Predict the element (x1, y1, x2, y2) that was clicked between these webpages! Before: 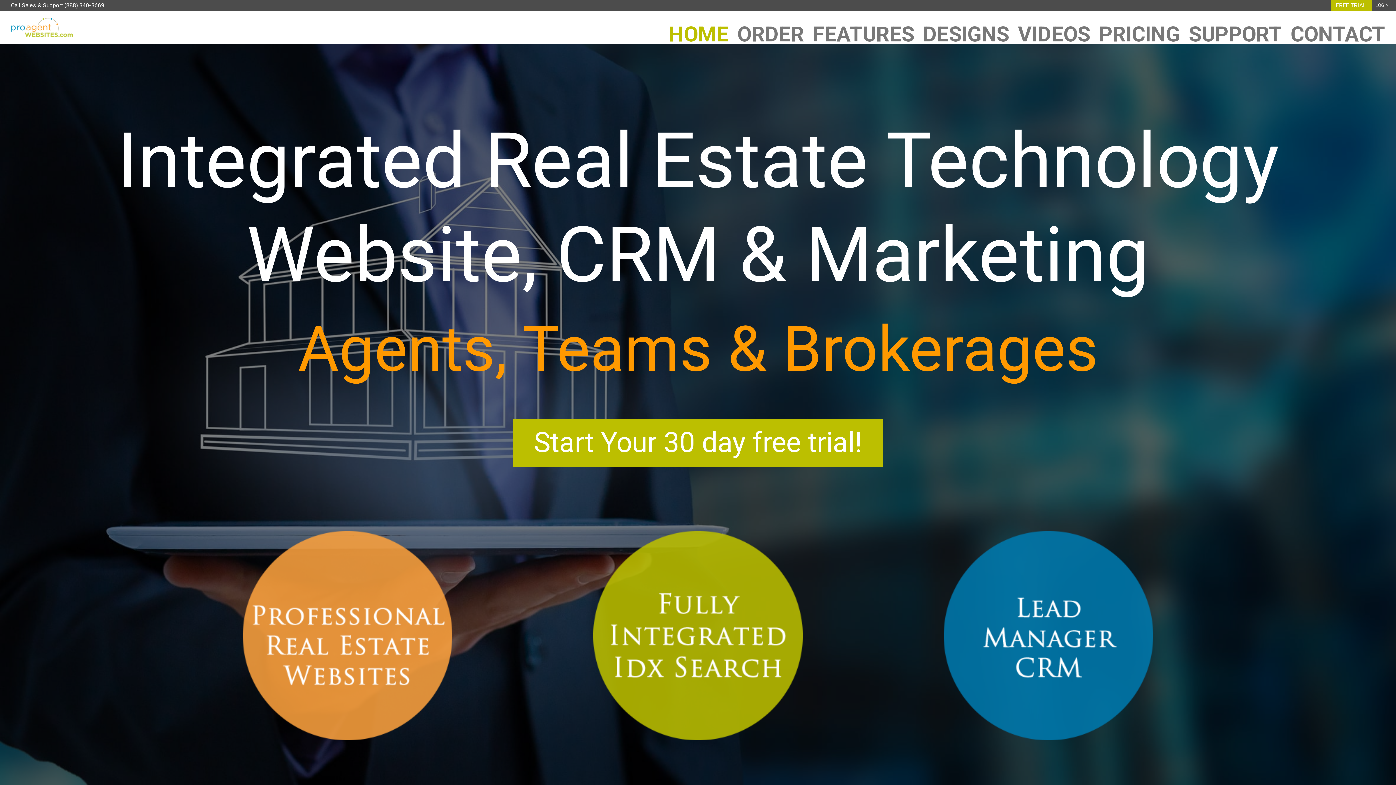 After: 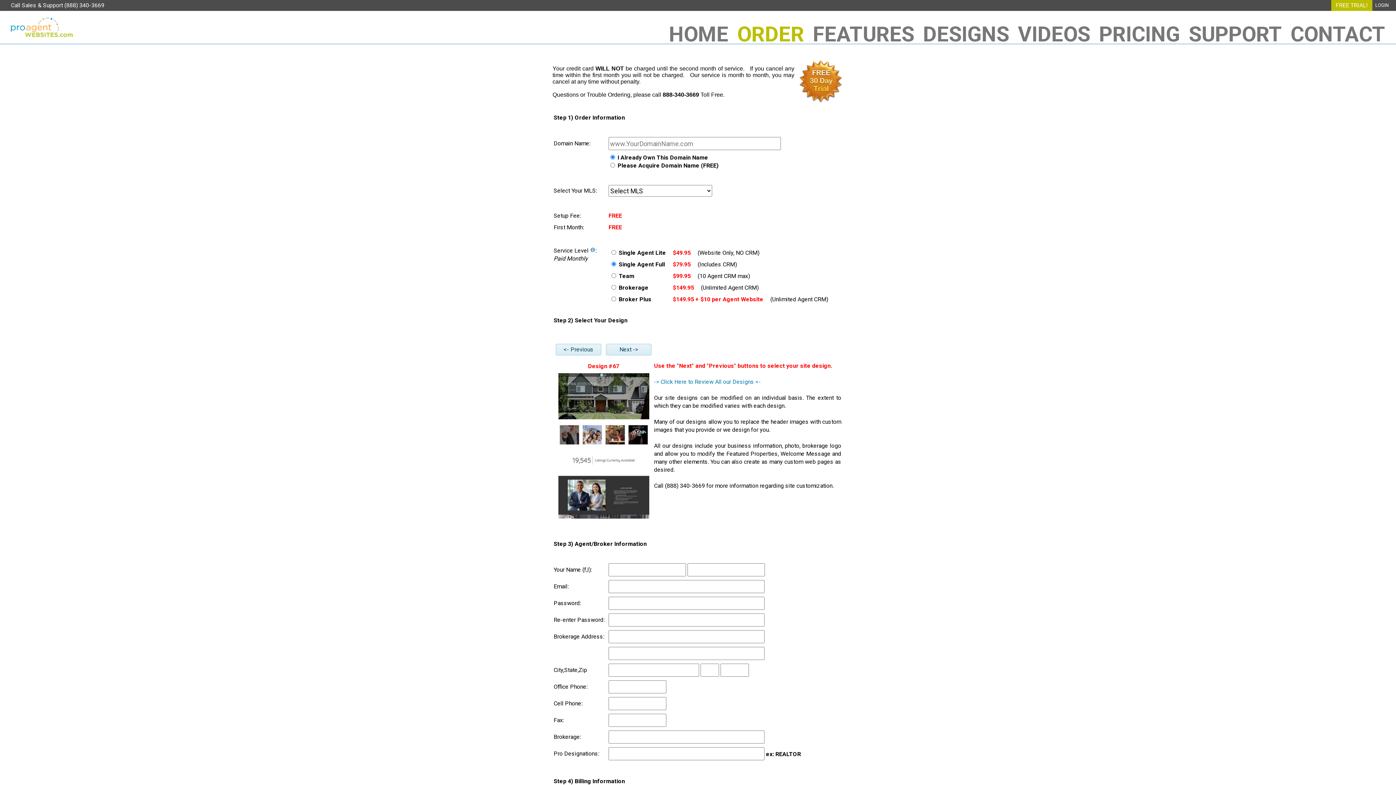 Action: label: Start Your 30 day free trial! bbox: (534, 426, 862, 459)